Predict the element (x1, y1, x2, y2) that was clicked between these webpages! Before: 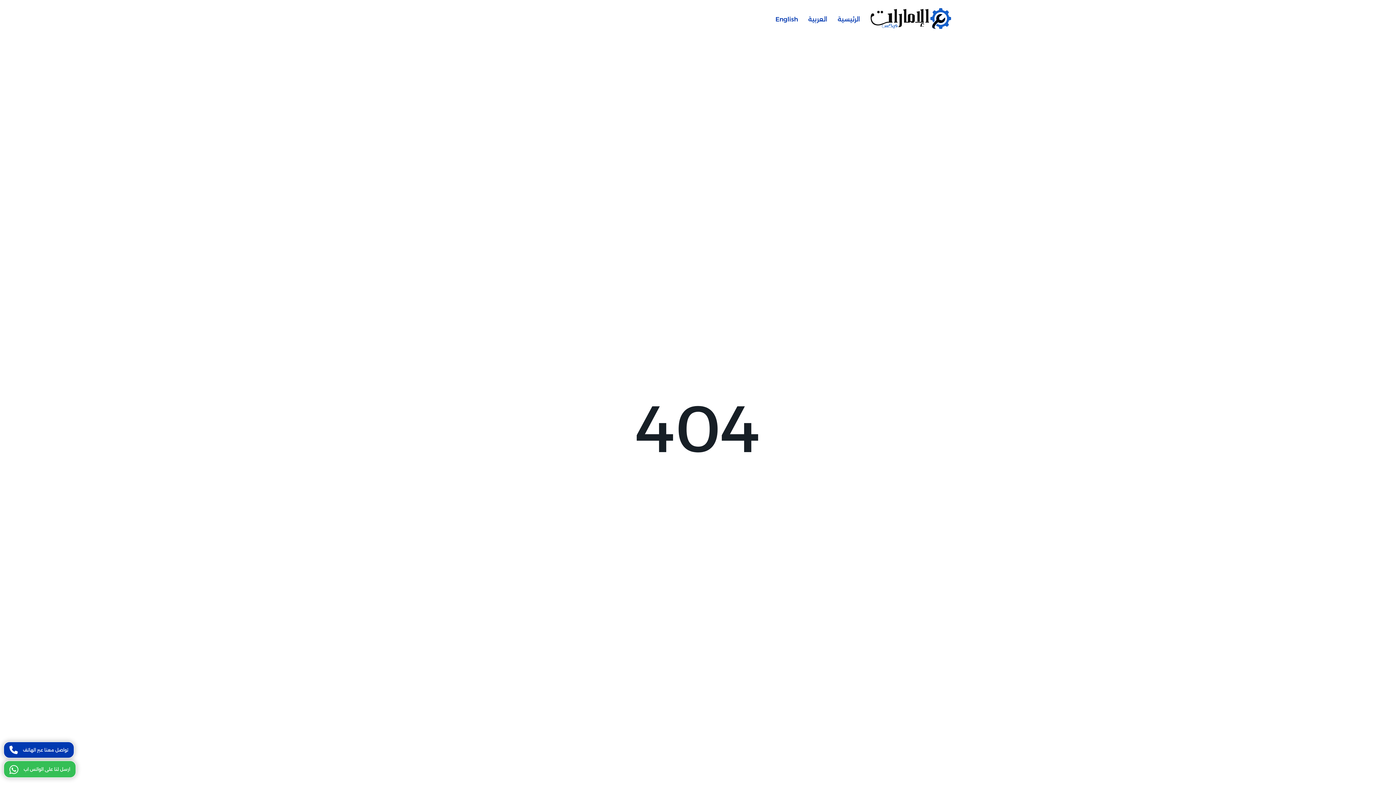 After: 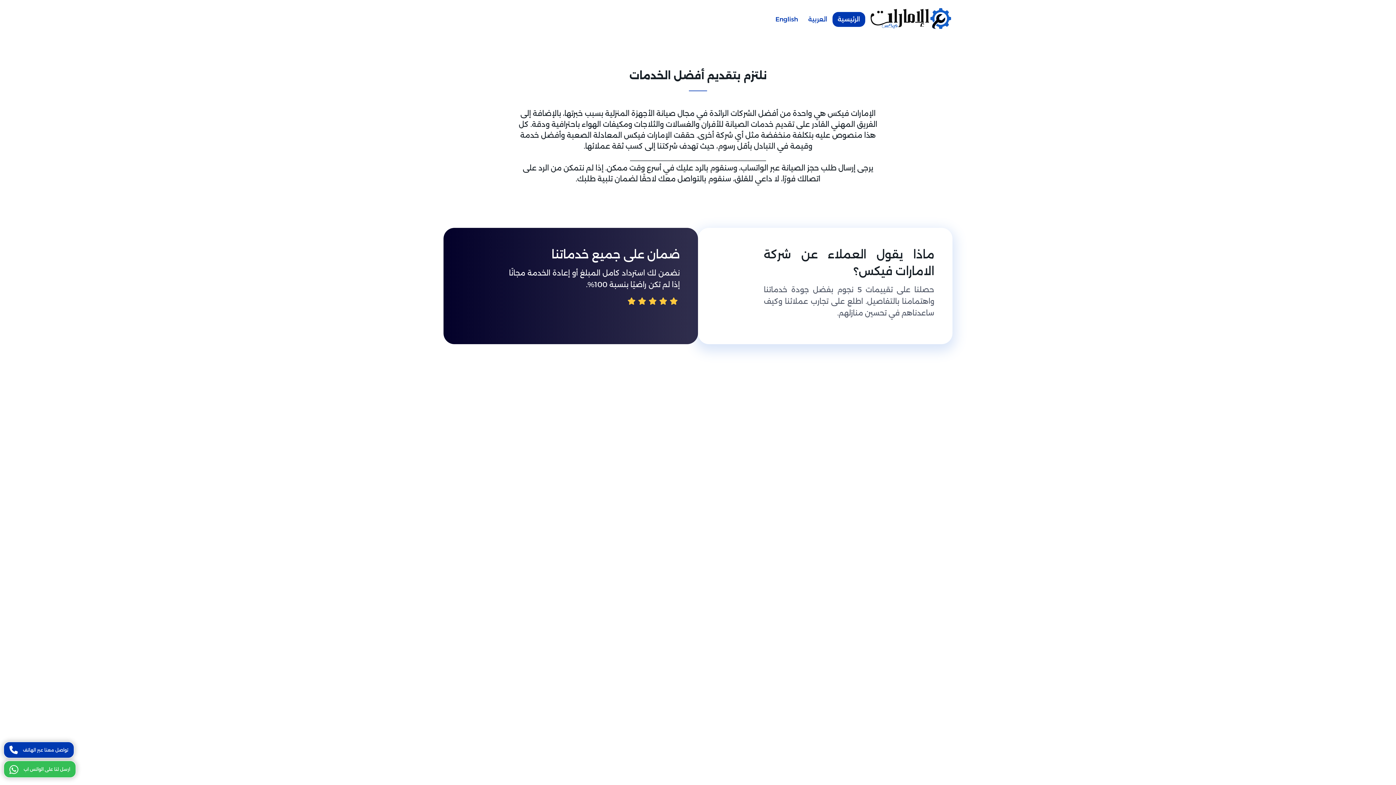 Action: label: العربية bbox: (803, 11, 832, 26)